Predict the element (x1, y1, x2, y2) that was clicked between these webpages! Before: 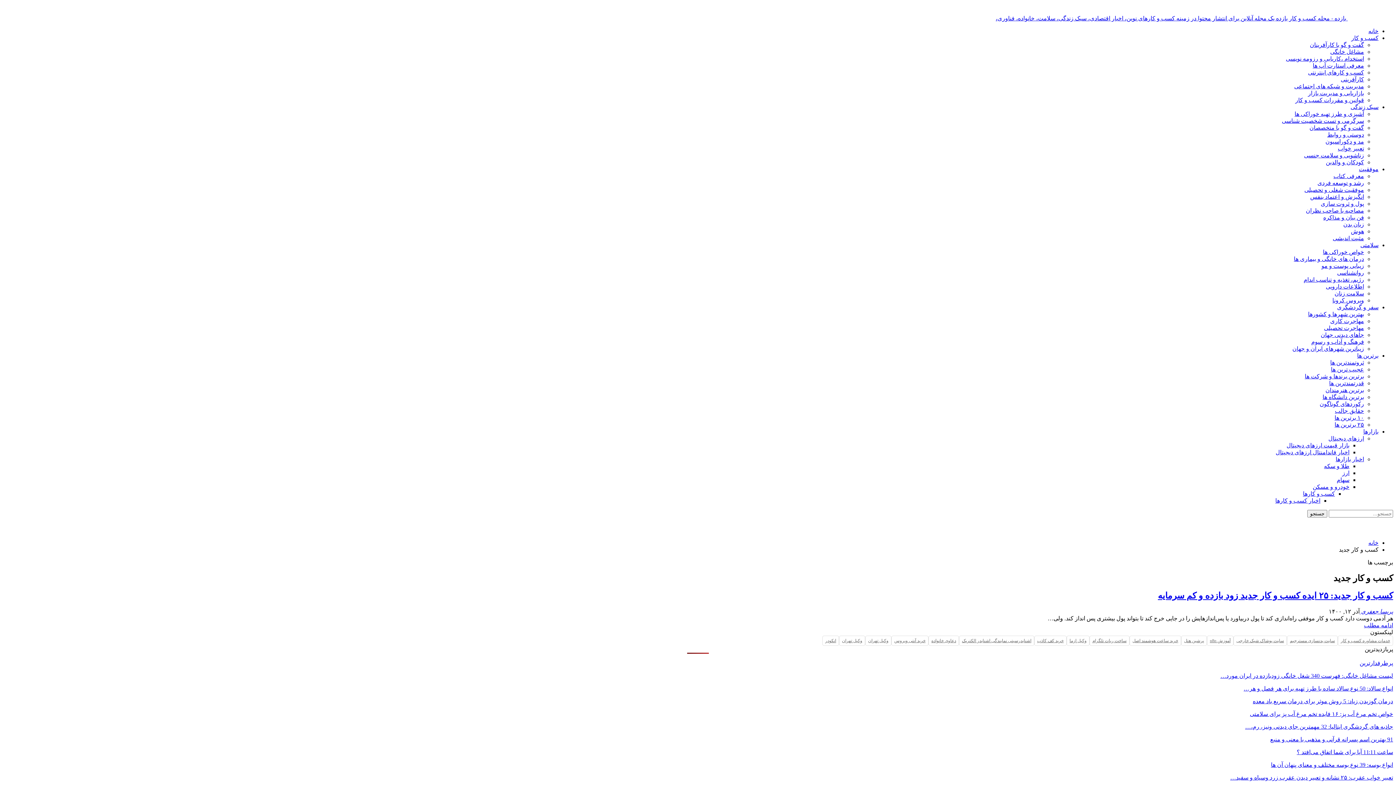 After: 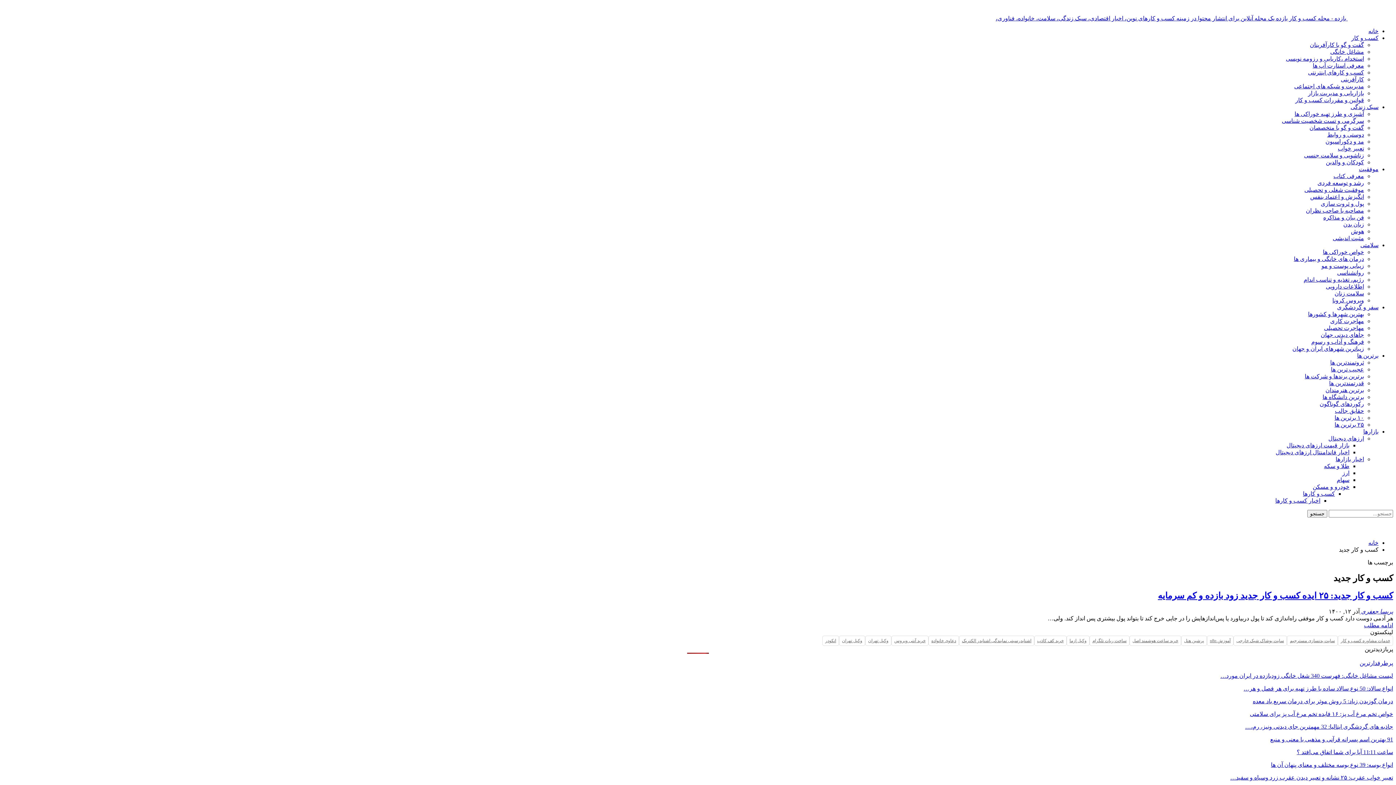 Action: bbox: (1359, 166, 1378, 172) label: موفقیت